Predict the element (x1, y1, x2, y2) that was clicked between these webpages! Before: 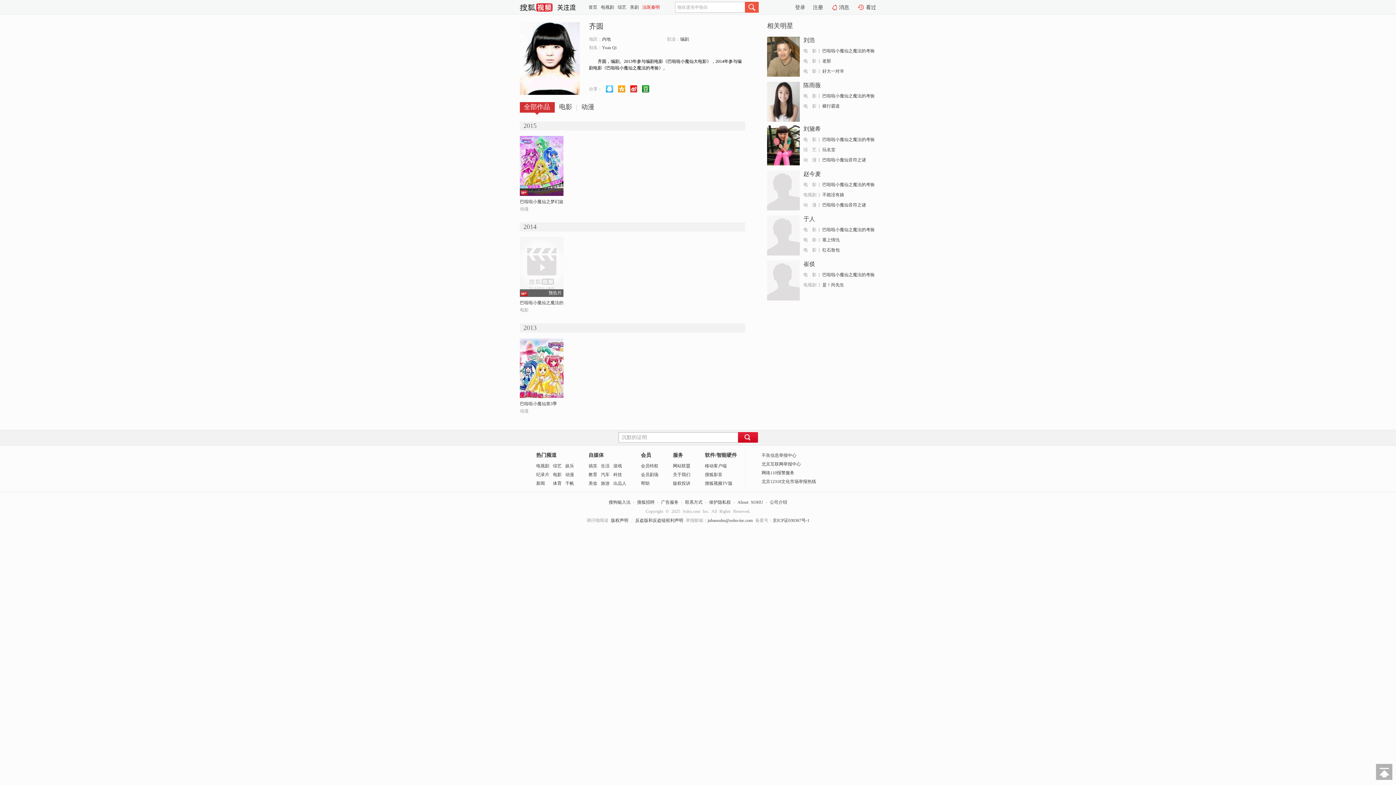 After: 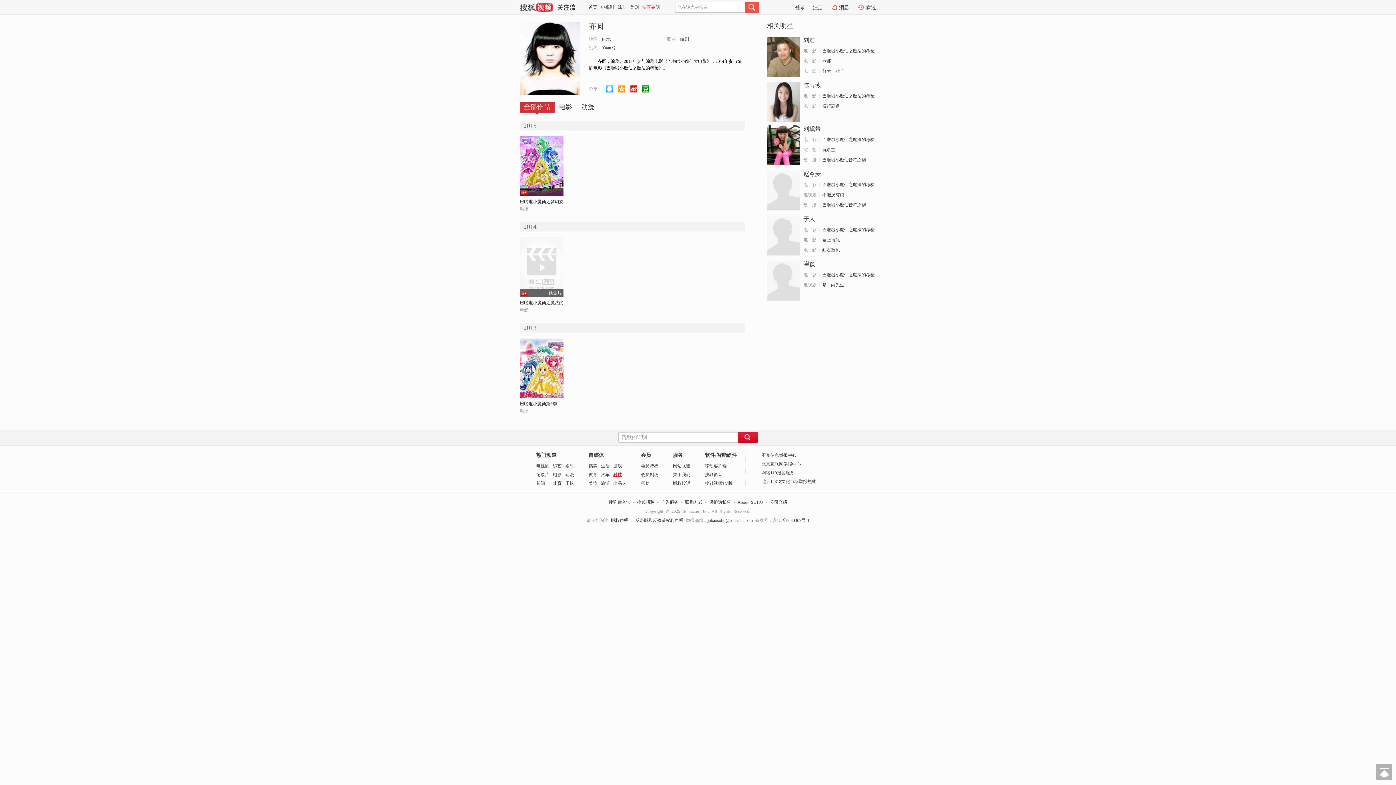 Action: bbox: (613, 472, 622, 477) label: 科技